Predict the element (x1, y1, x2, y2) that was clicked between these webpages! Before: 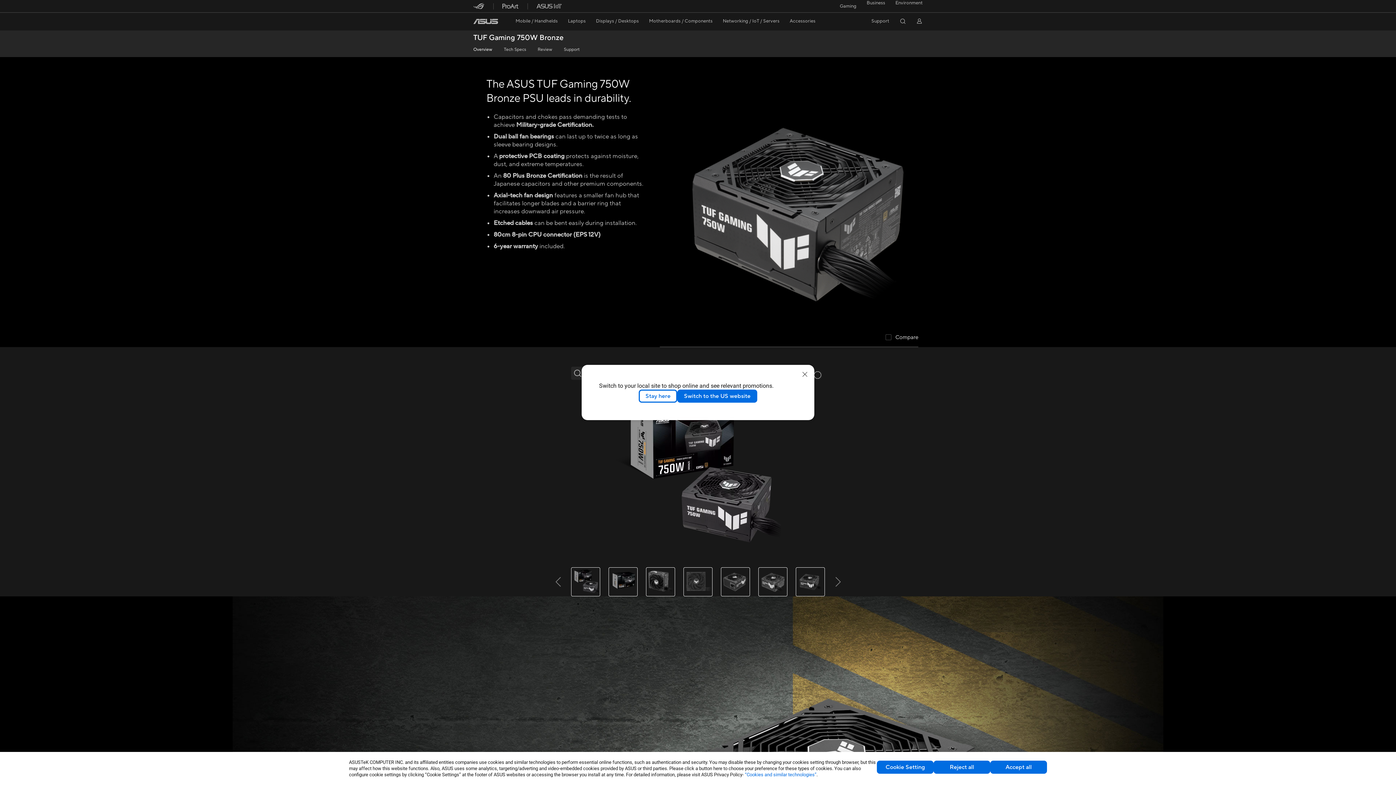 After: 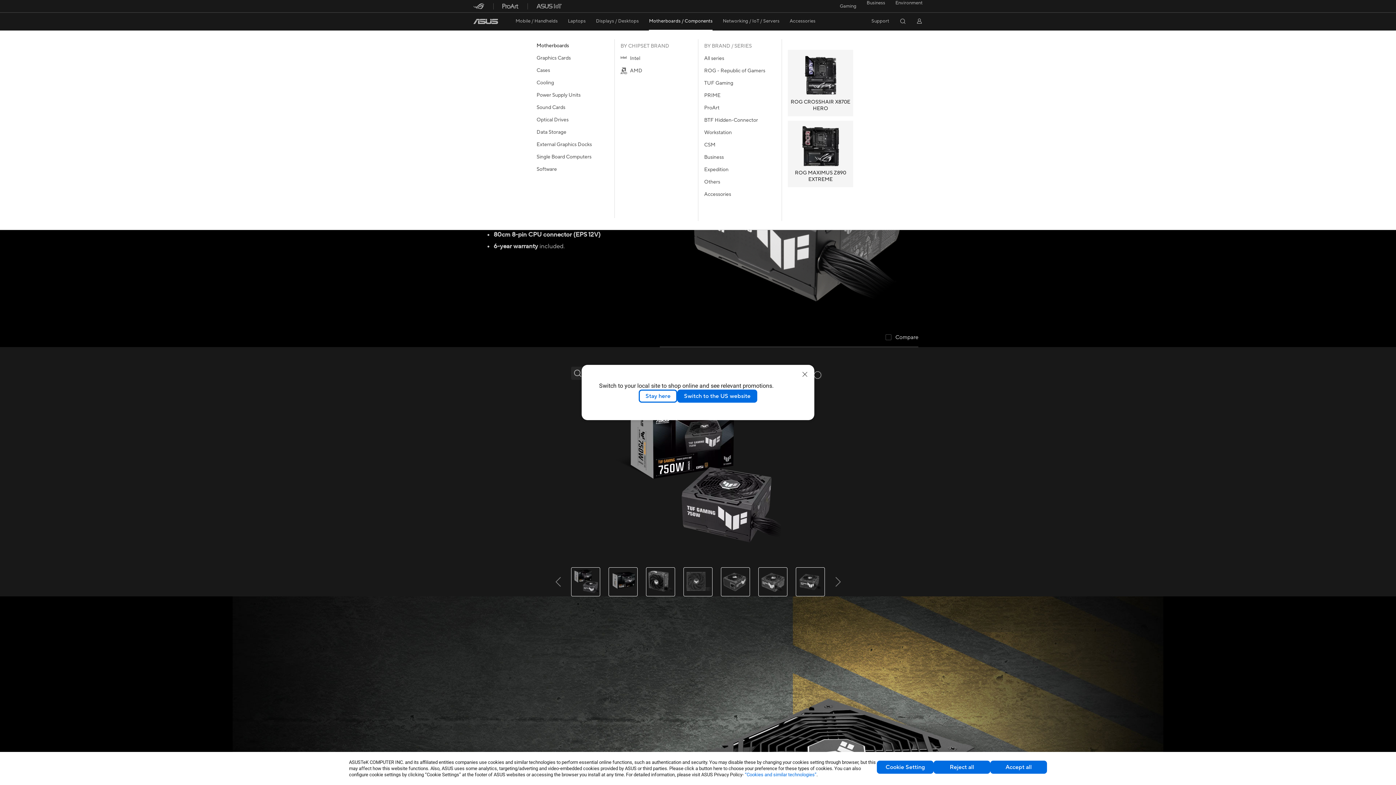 Action: label: Motherboards / Components bbox: (649, 12, 712, 29)